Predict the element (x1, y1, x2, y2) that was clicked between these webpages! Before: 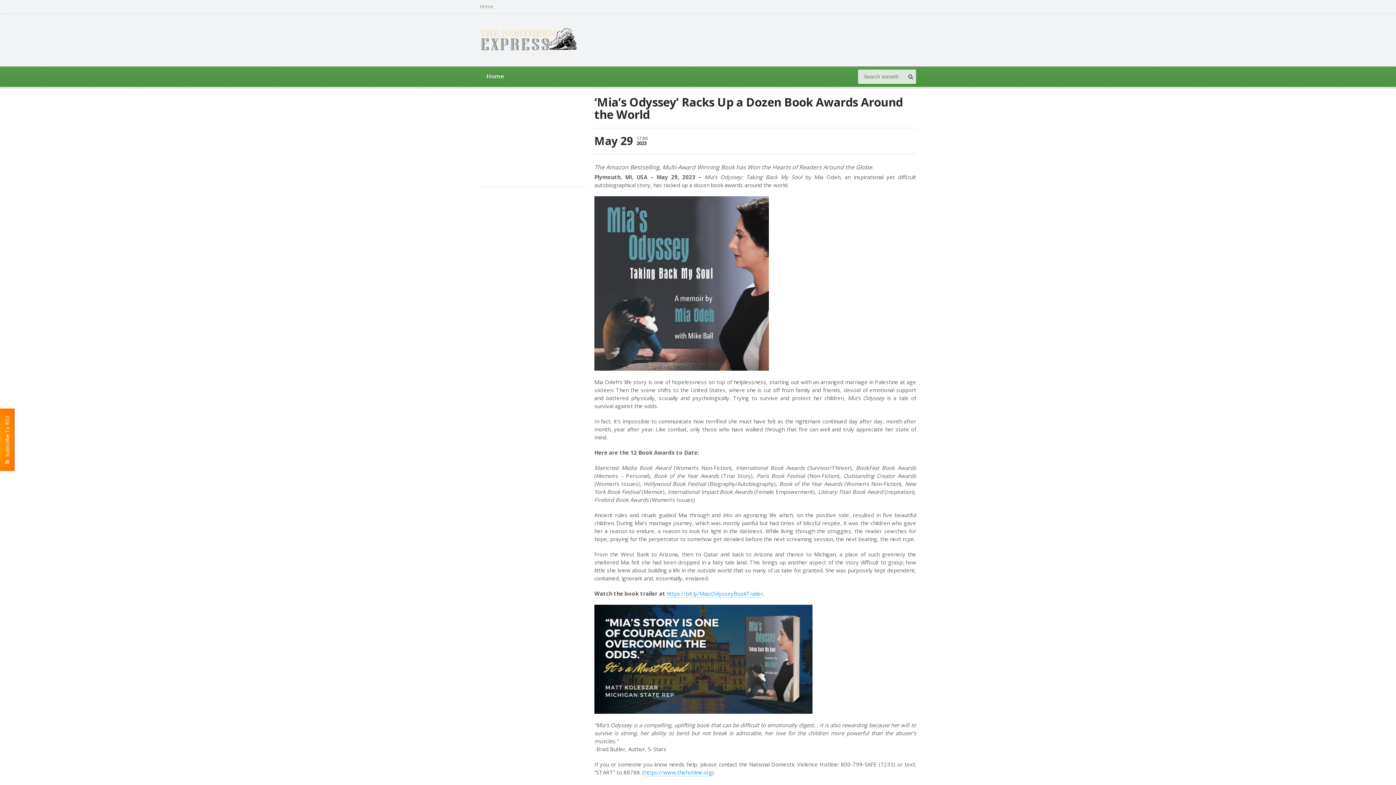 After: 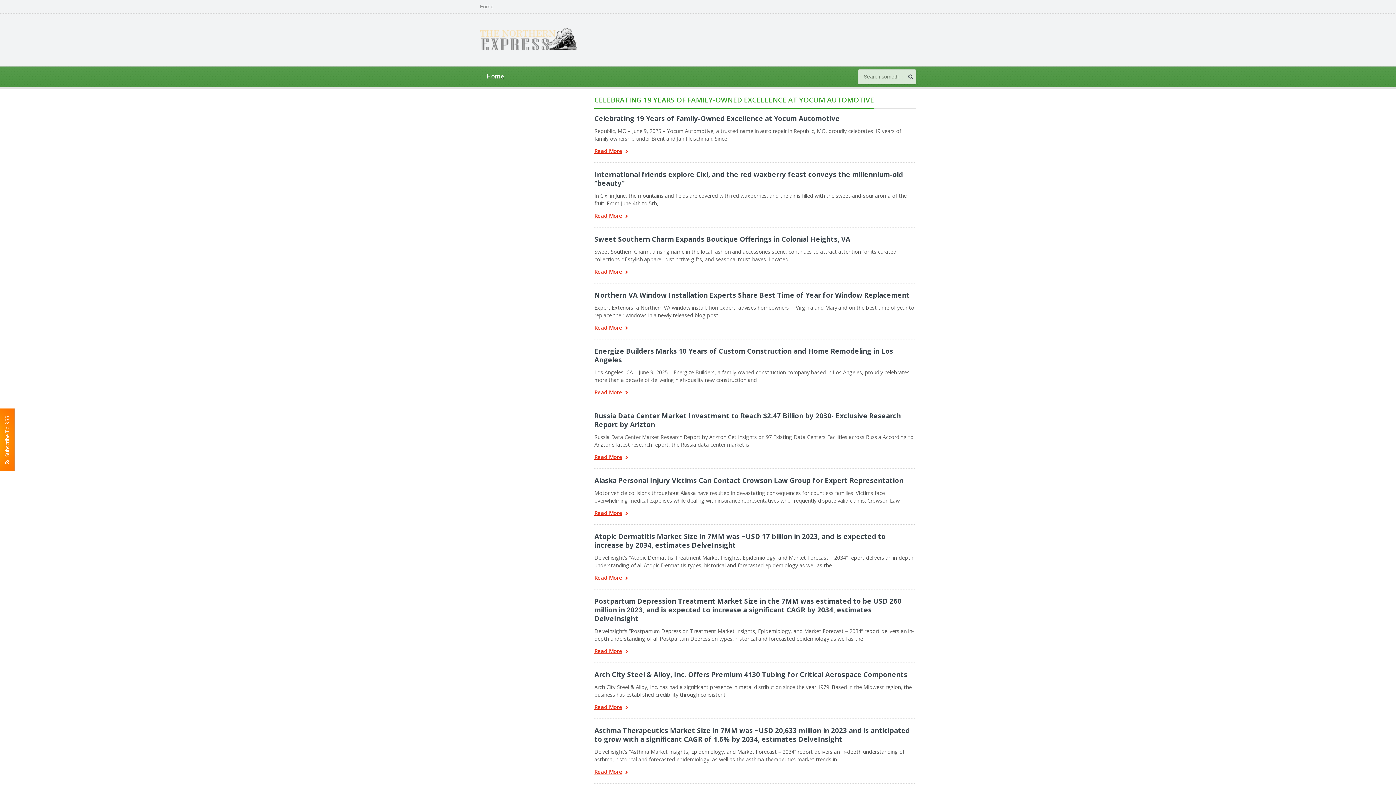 Action: bbox: (480, 26, 577, 34)